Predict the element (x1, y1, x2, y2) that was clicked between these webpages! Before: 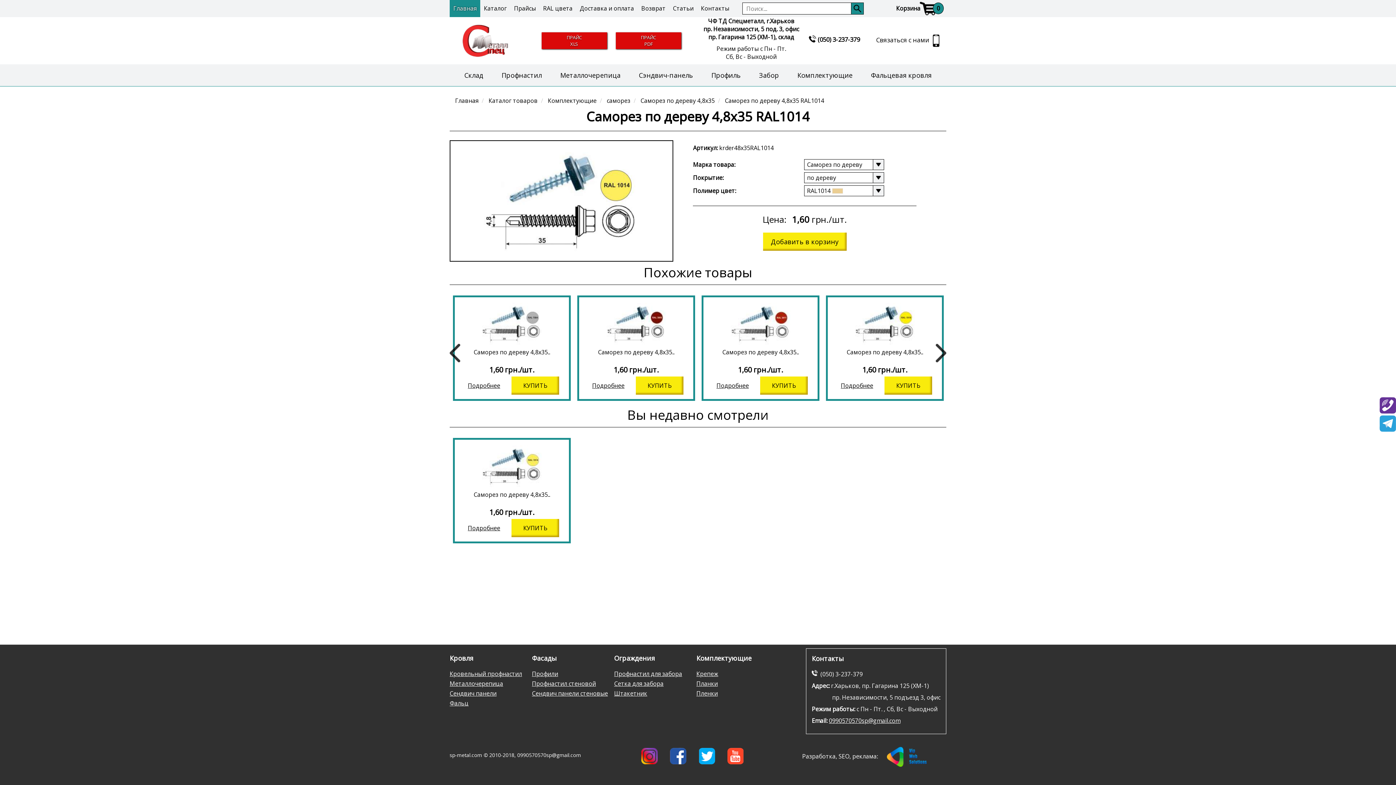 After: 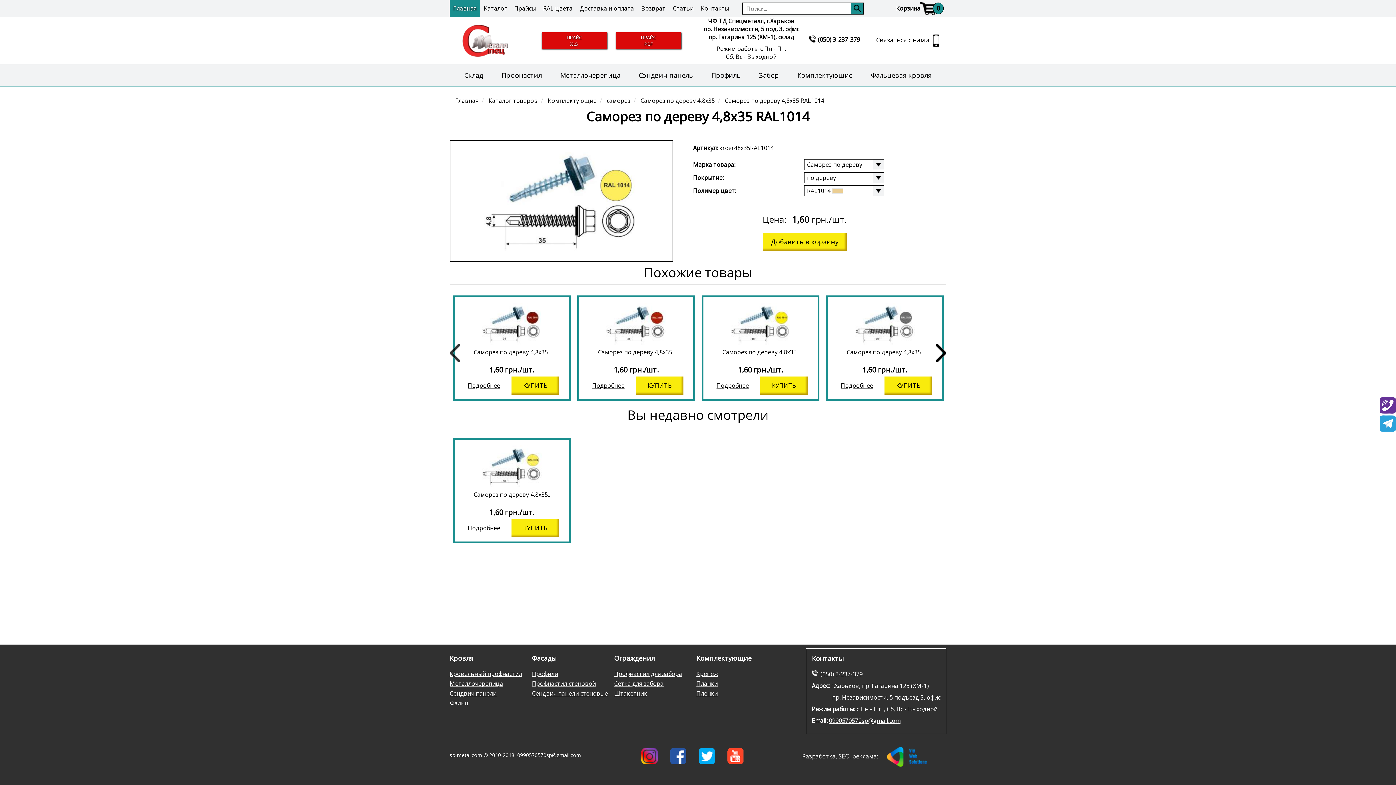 Action: bbox: (936, 344, 946, 362) label: Next